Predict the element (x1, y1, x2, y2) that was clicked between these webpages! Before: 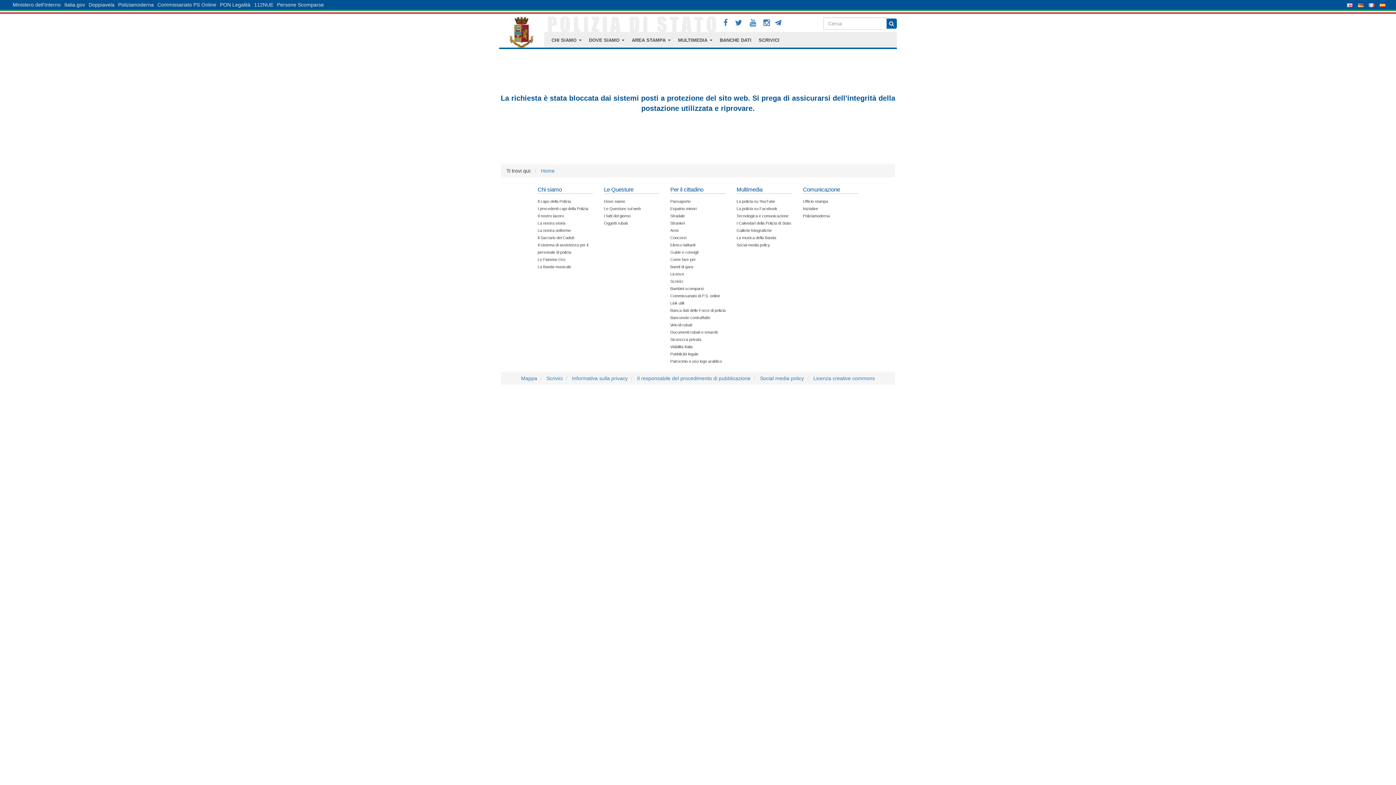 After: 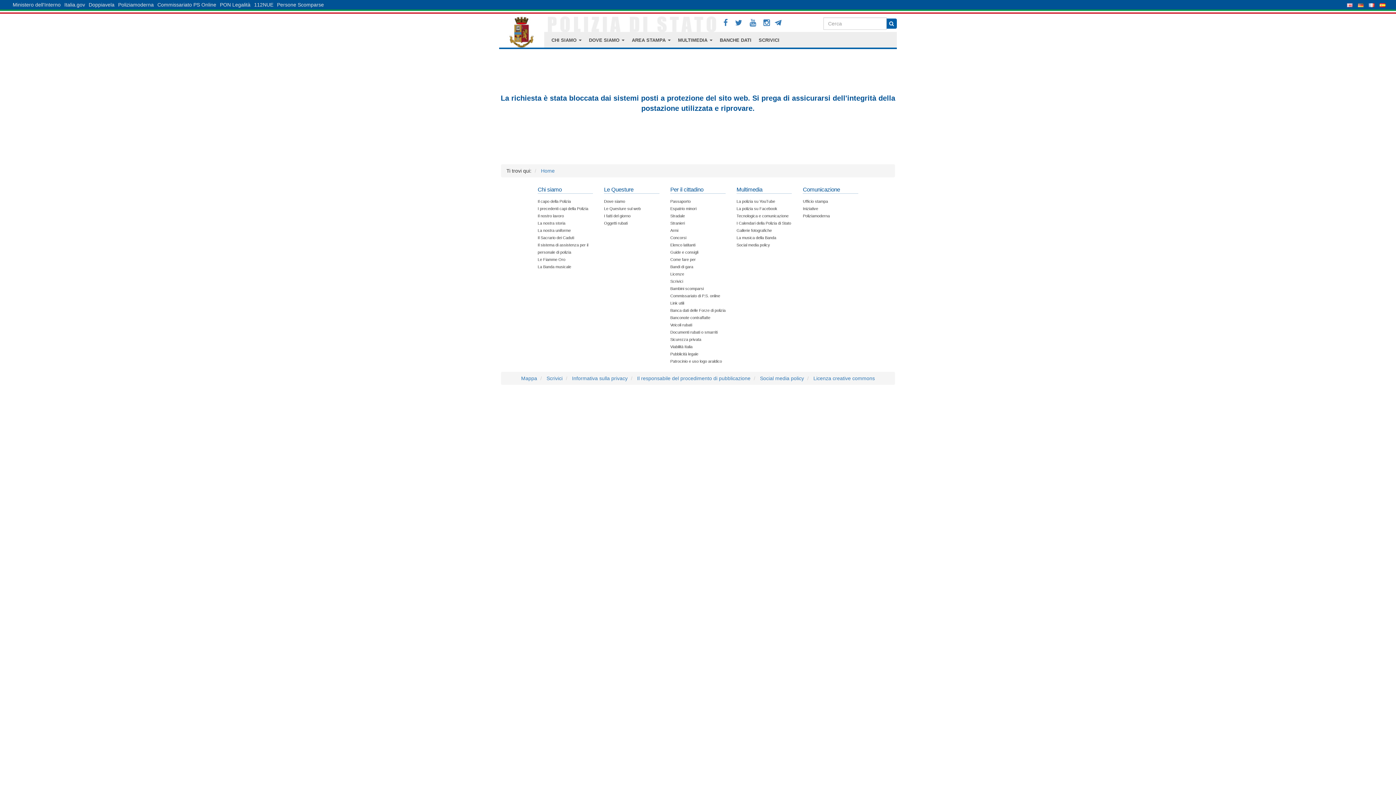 Action: label: Guide e consigli bbox: (670, 250, 698, 254)